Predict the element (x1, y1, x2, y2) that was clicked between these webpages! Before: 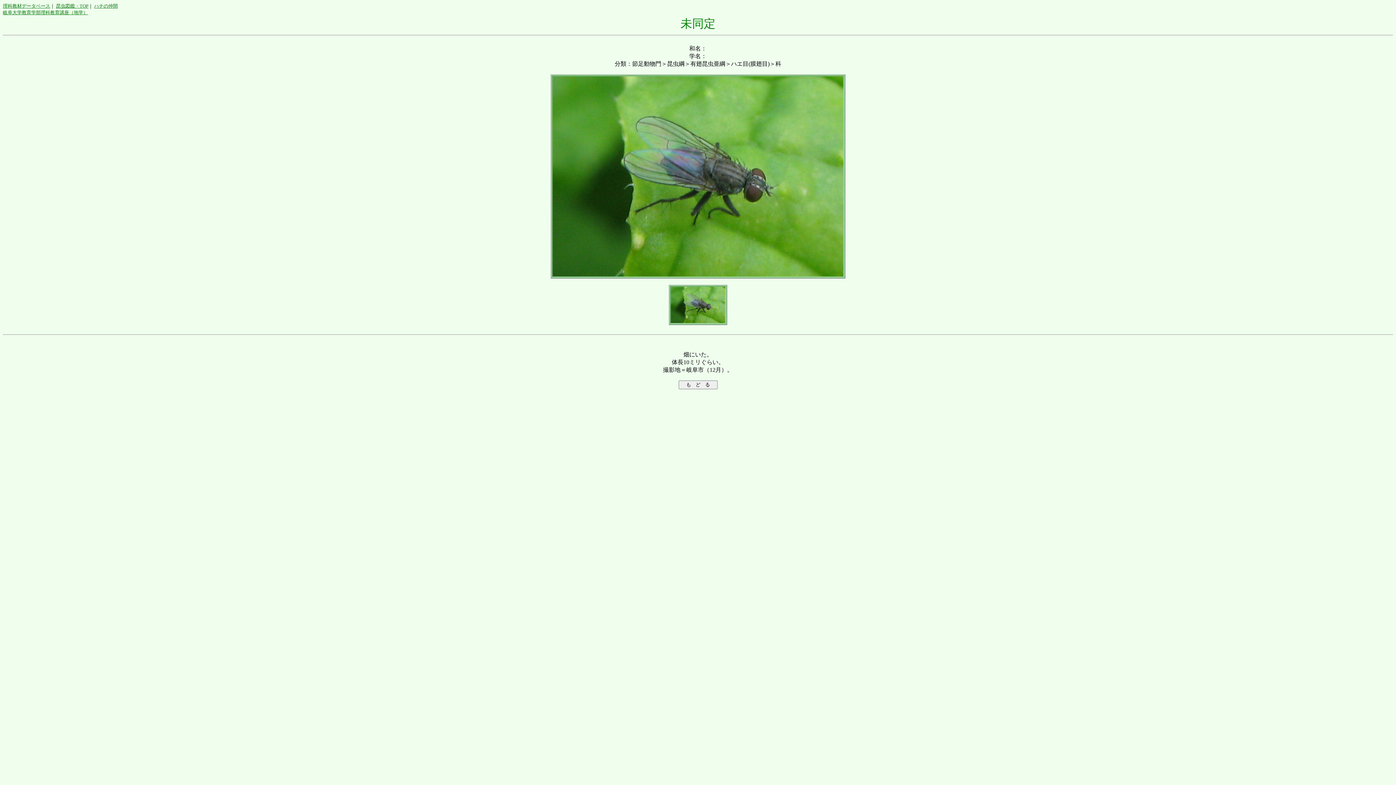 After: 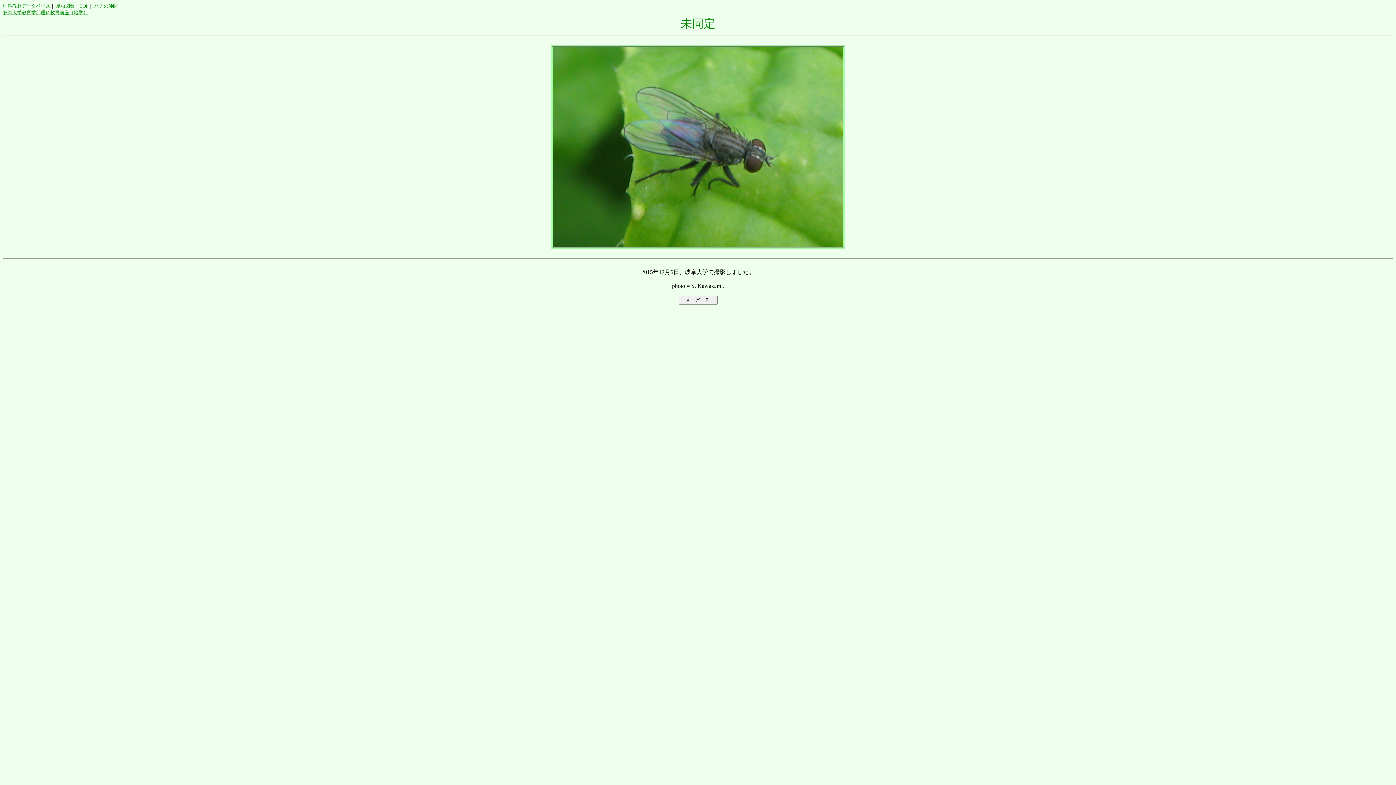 Action: bbox: (670, 318, 725, 324)